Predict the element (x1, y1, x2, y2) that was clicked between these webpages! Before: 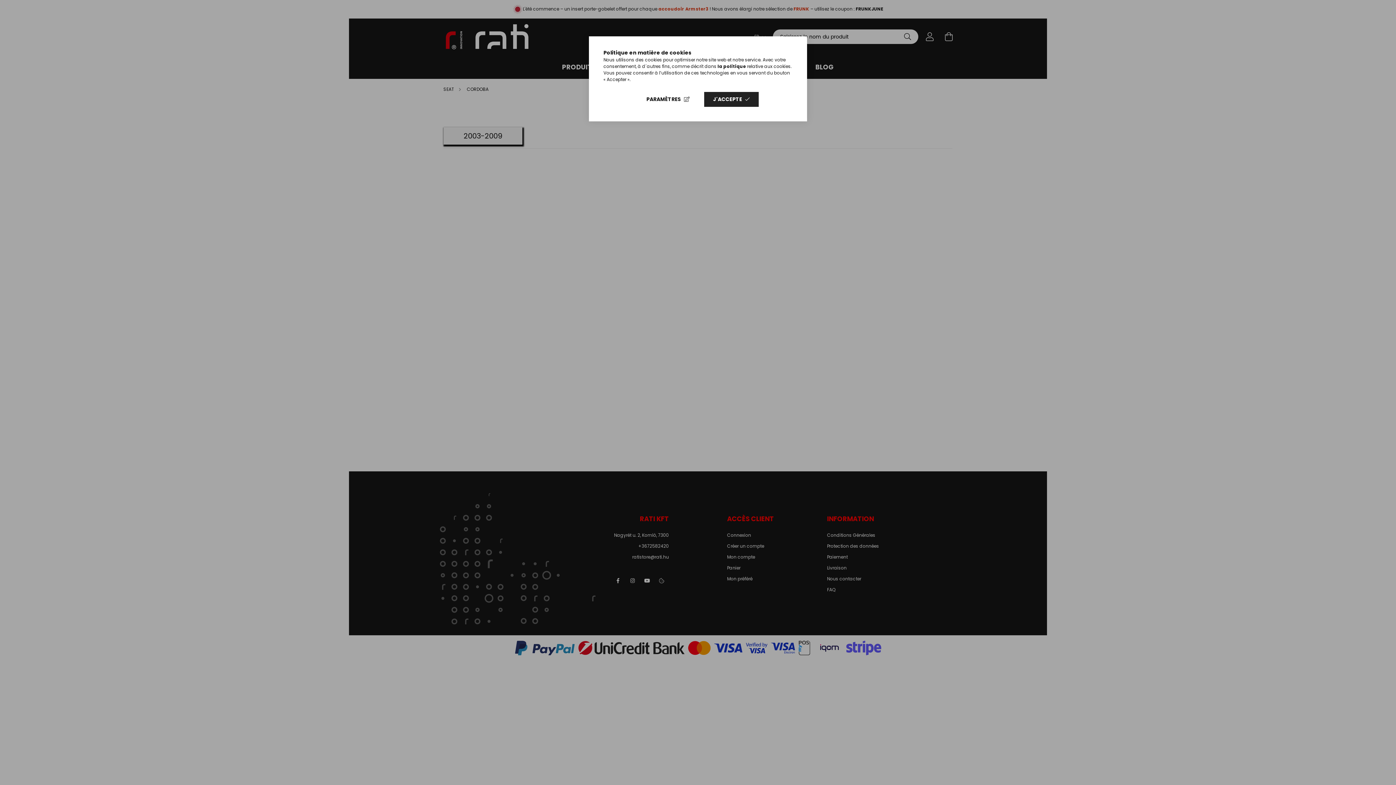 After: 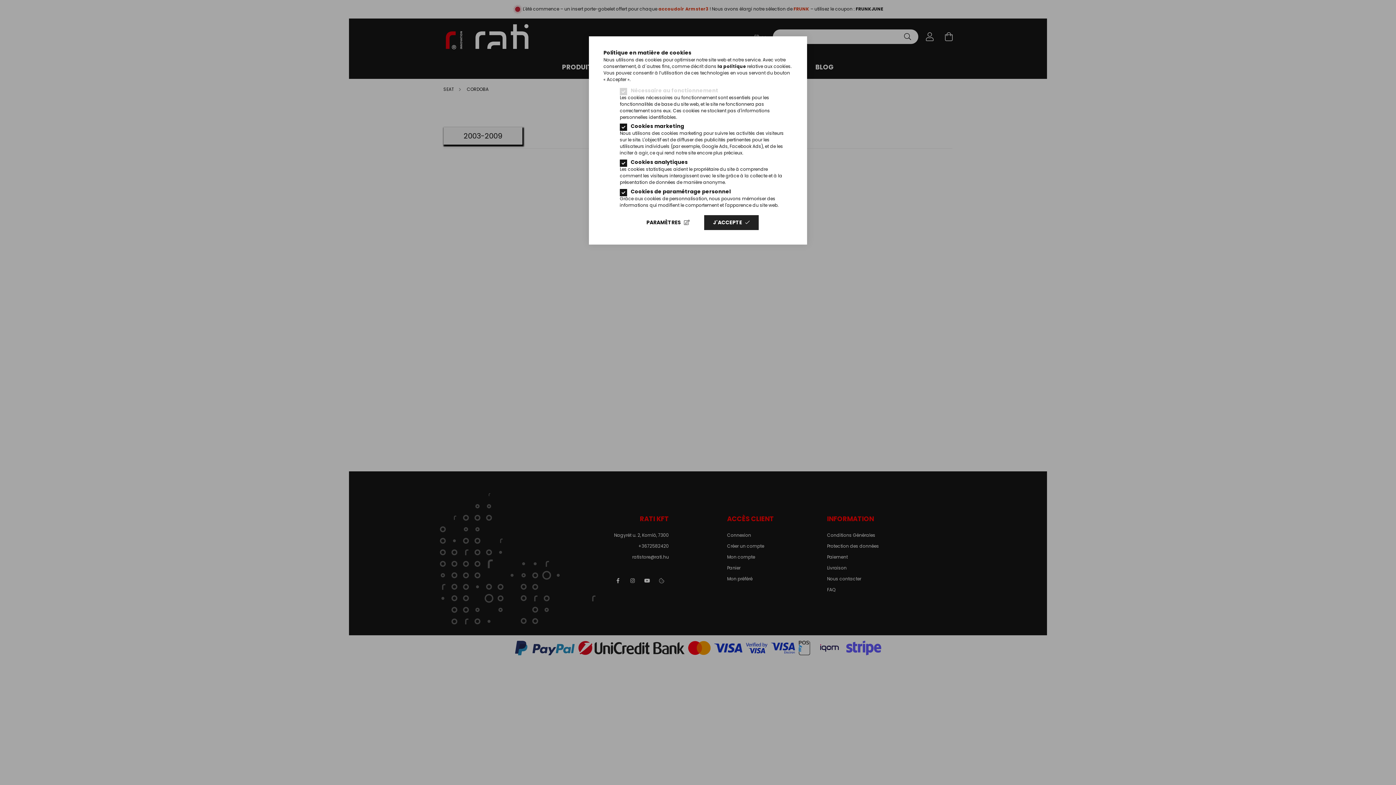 Action: label: PARAMÈTRES bbox: (637, 92, 699, 106)